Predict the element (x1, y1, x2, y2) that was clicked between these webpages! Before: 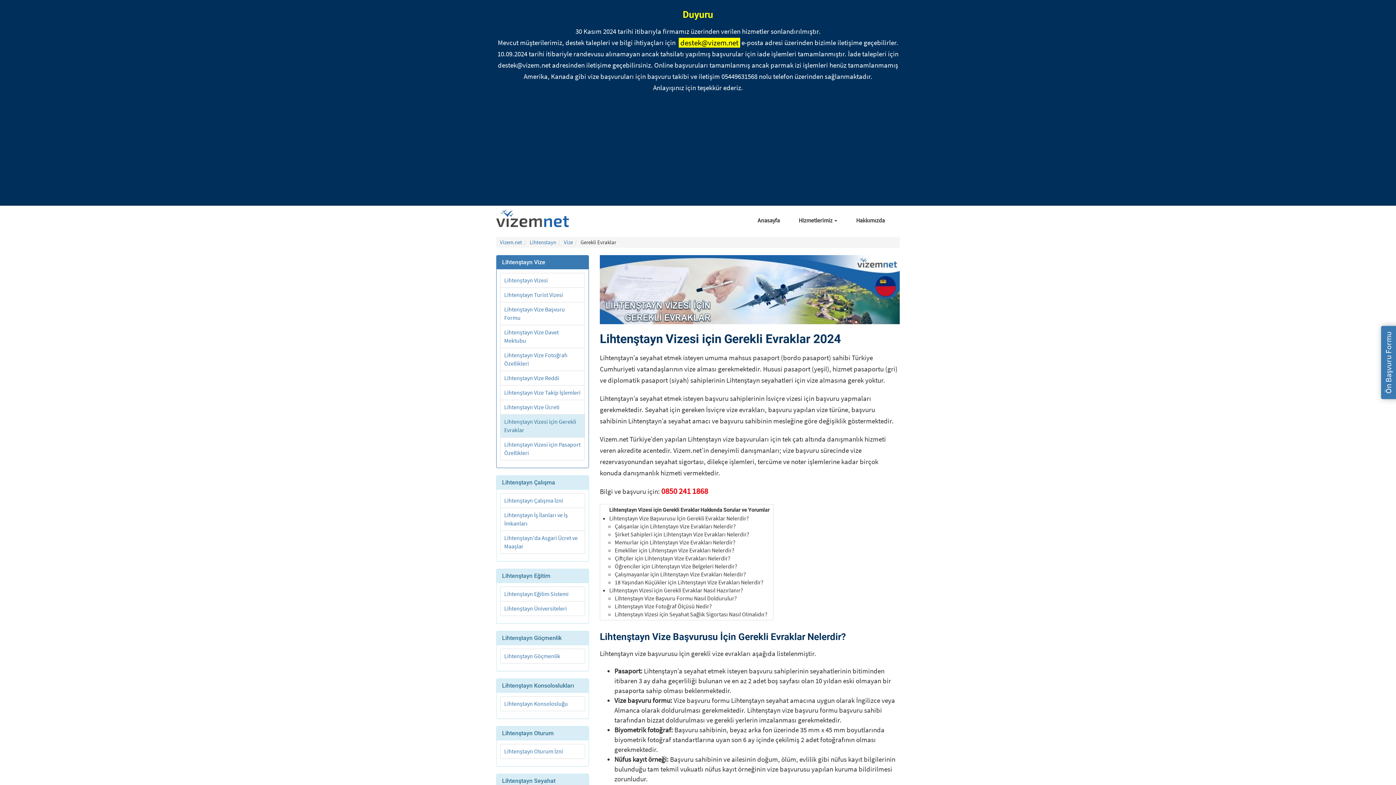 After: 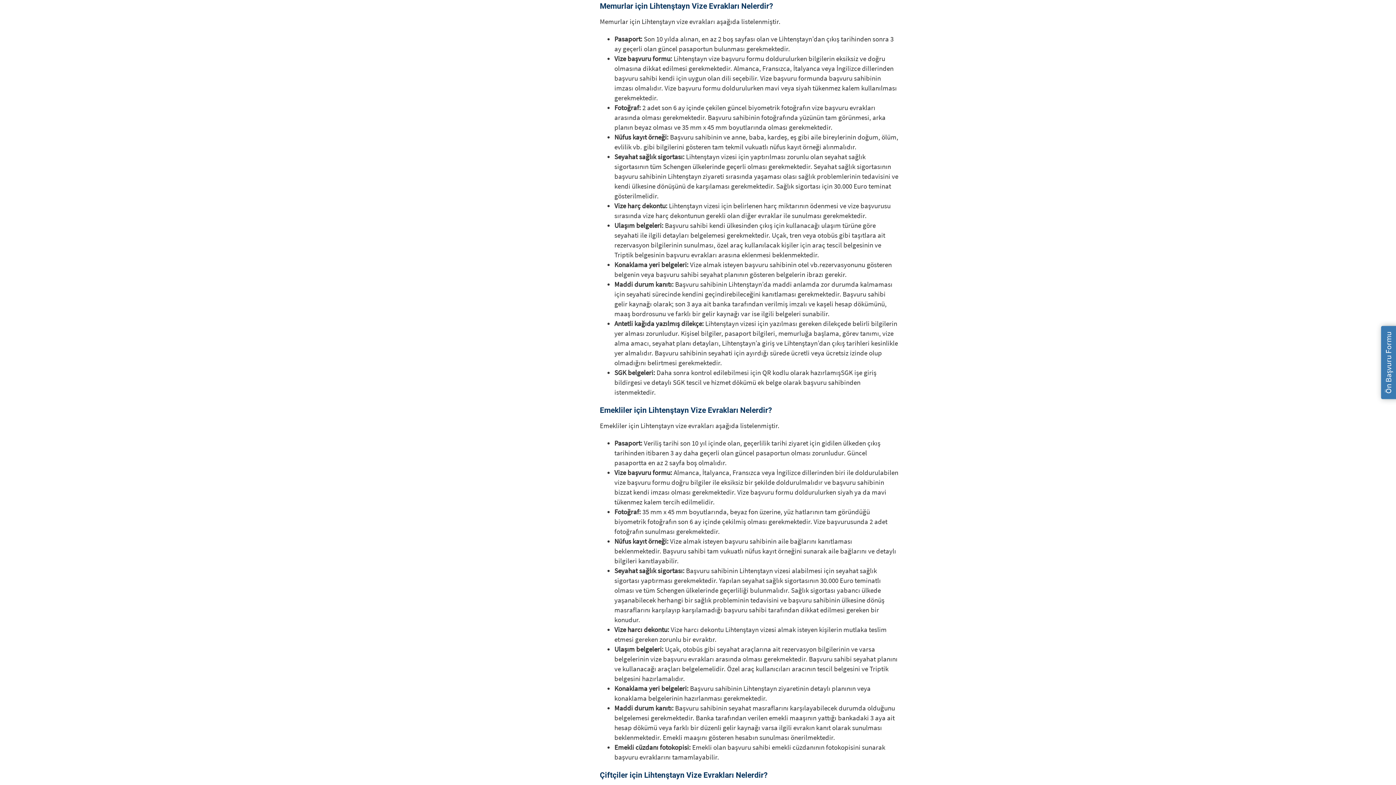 Action: label: Memurlar için Lihtenştayn Vize Evrakları Nelerdir? bbox: (614, 538, 735, 546)